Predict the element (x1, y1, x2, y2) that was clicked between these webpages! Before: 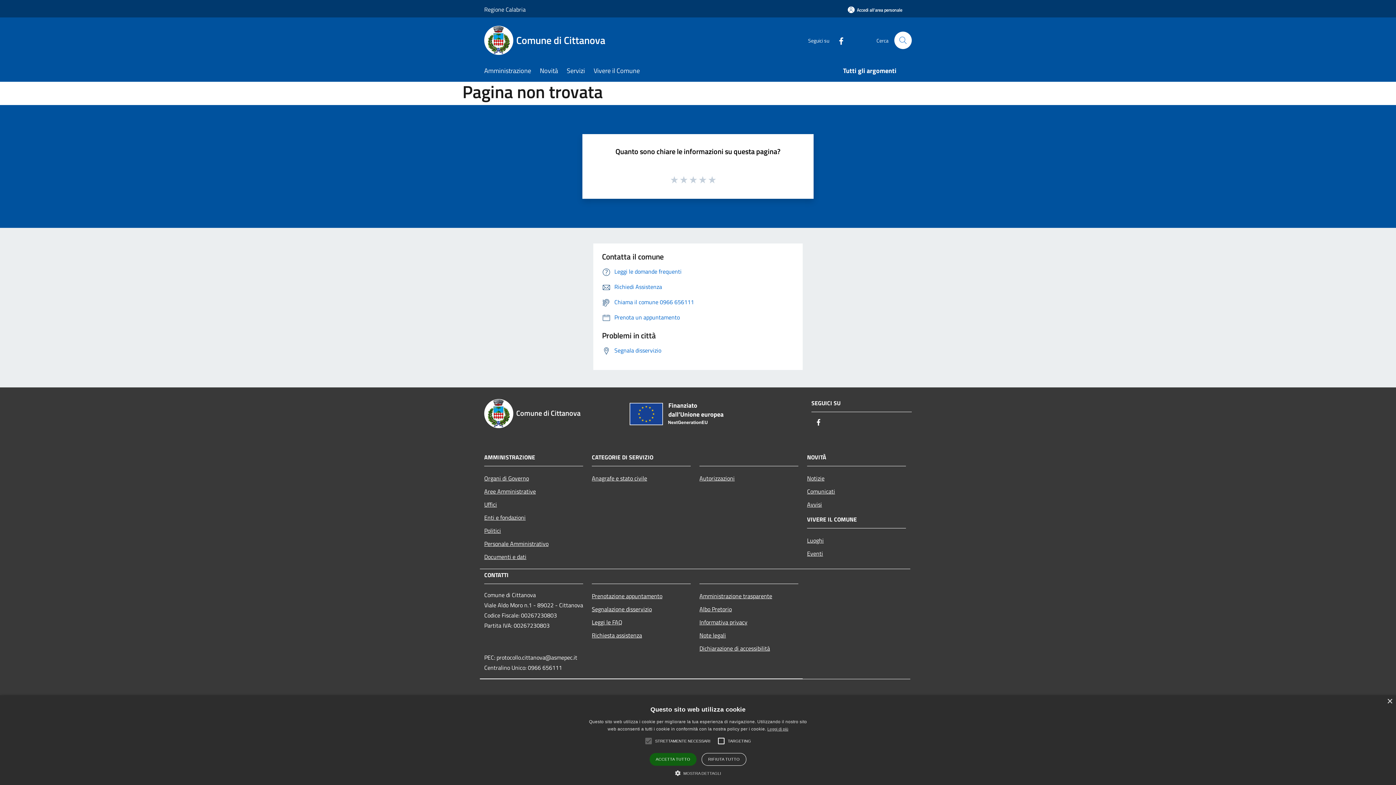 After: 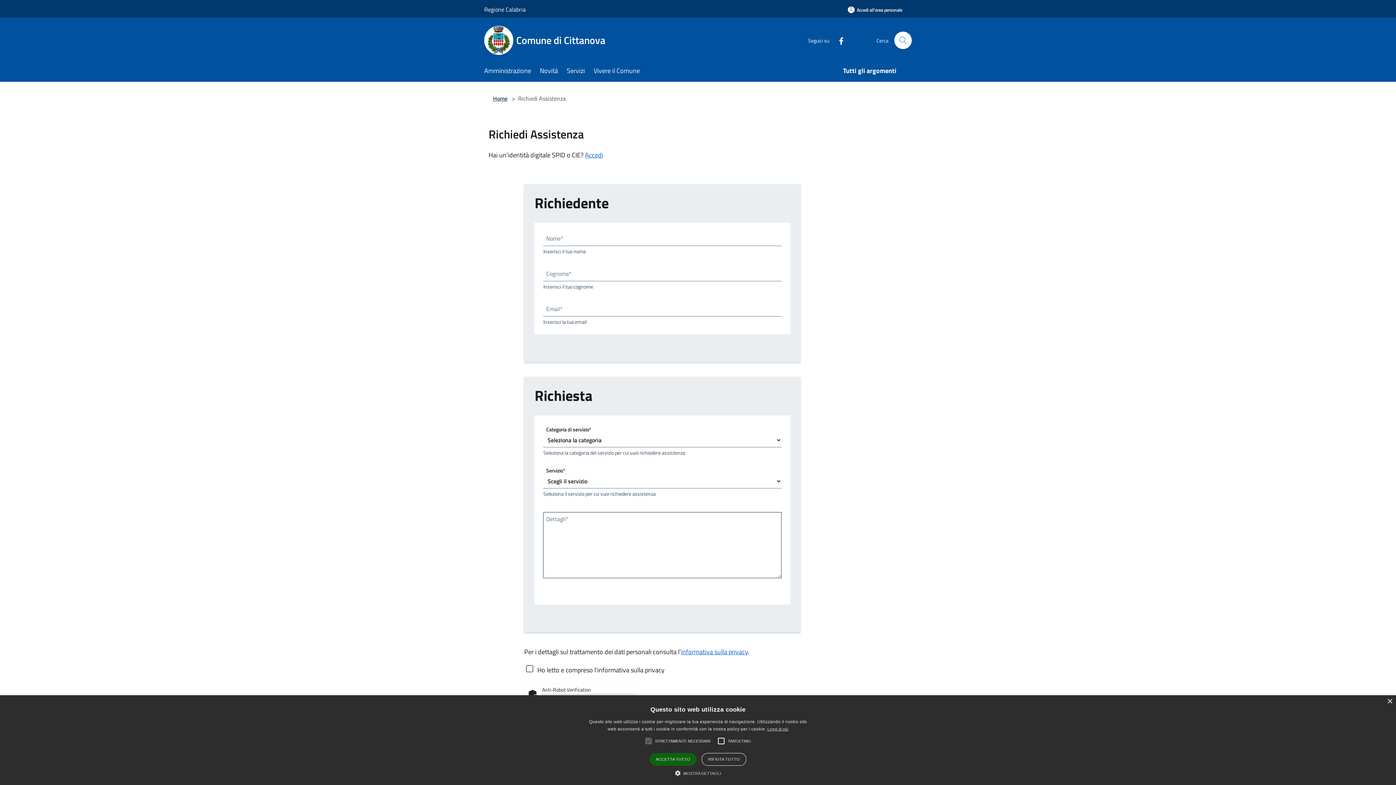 Action: bbox: (602, 282, 662, 291) label: Richiedi Assistenza